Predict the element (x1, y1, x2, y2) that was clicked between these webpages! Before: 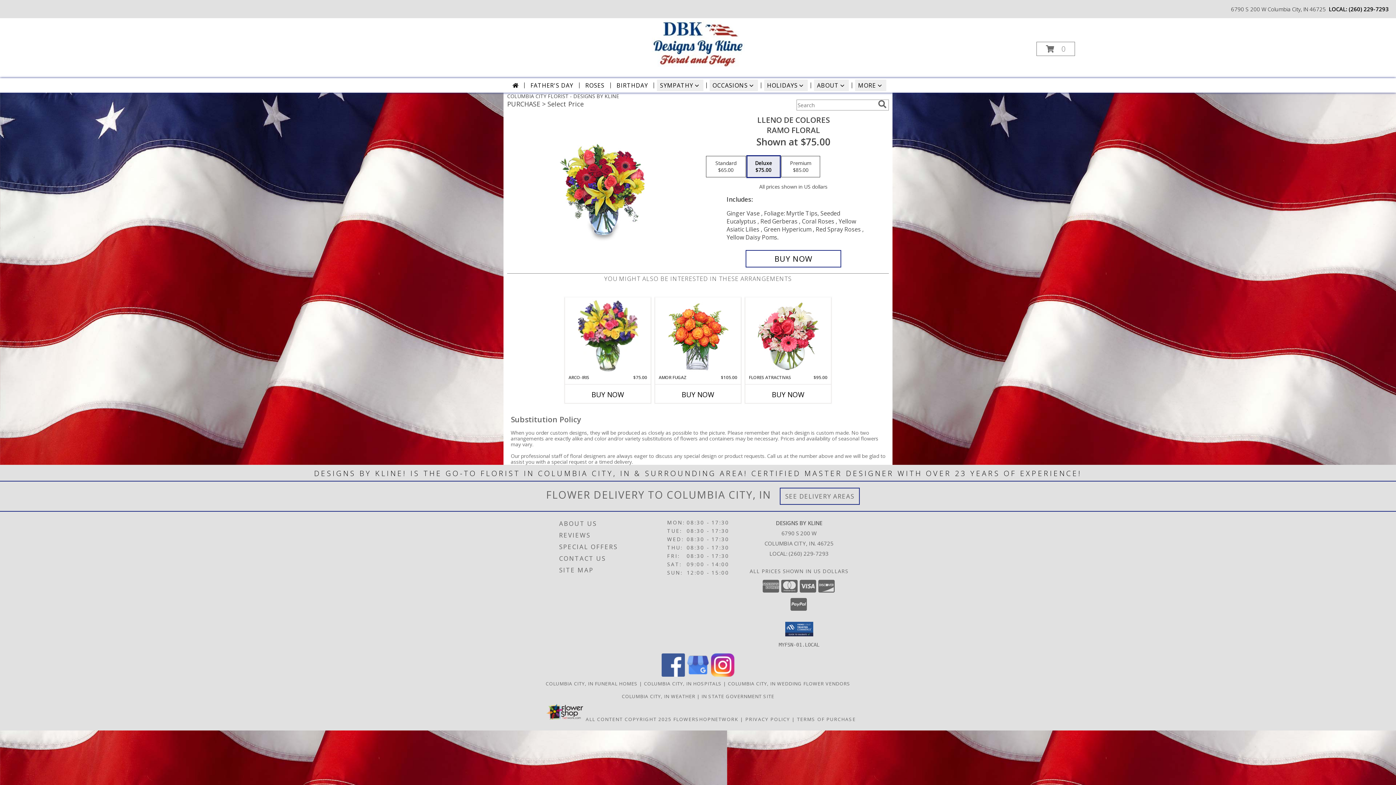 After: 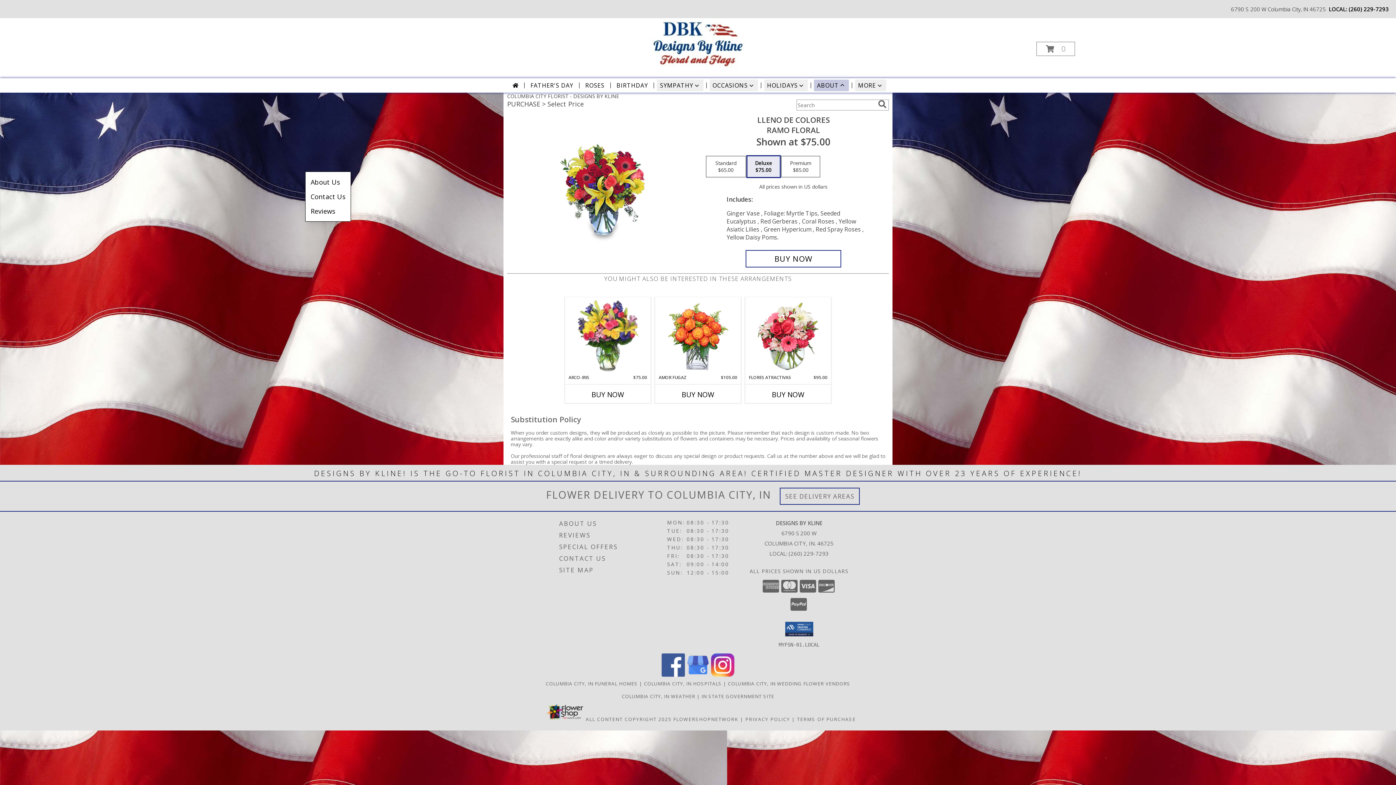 Action: bbox: (814, 79, 849, 91) label: ABOUT